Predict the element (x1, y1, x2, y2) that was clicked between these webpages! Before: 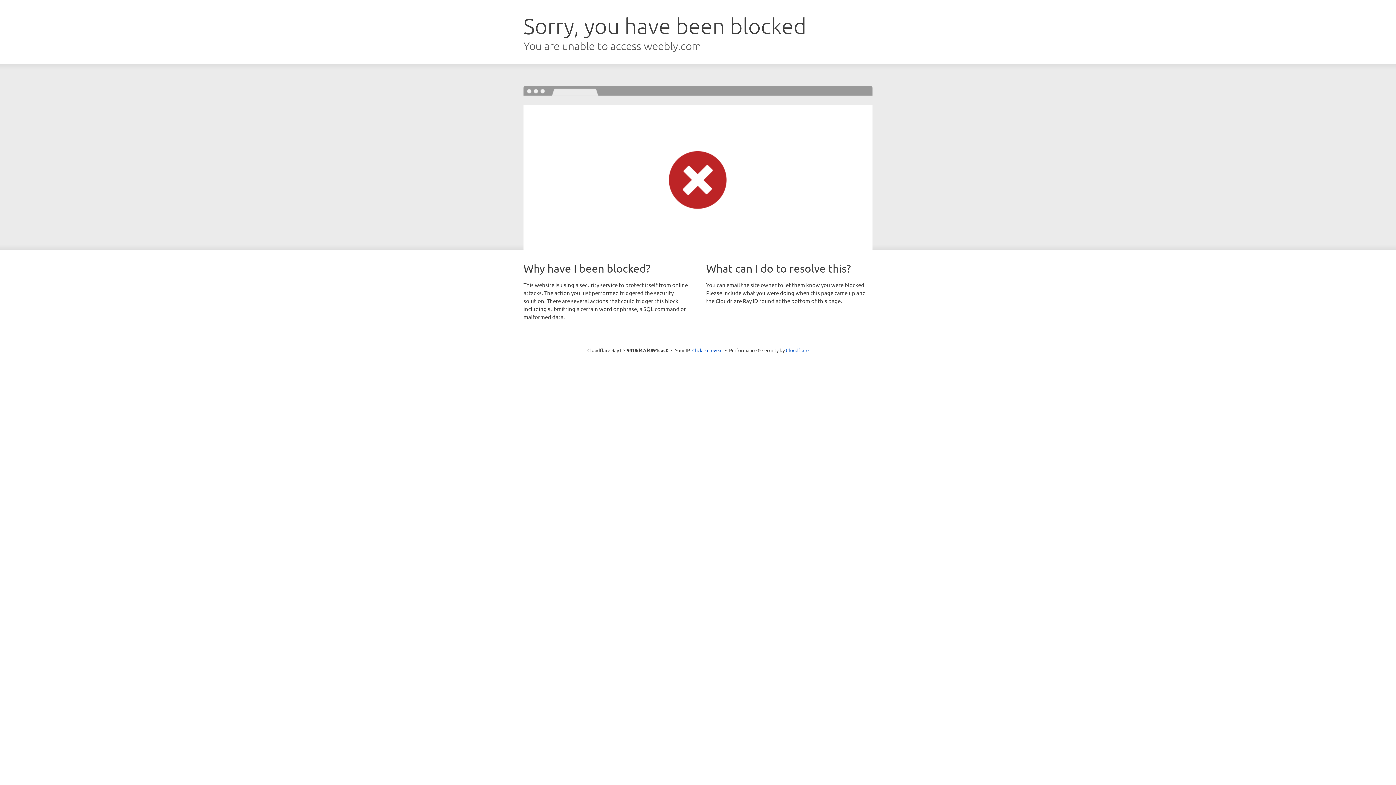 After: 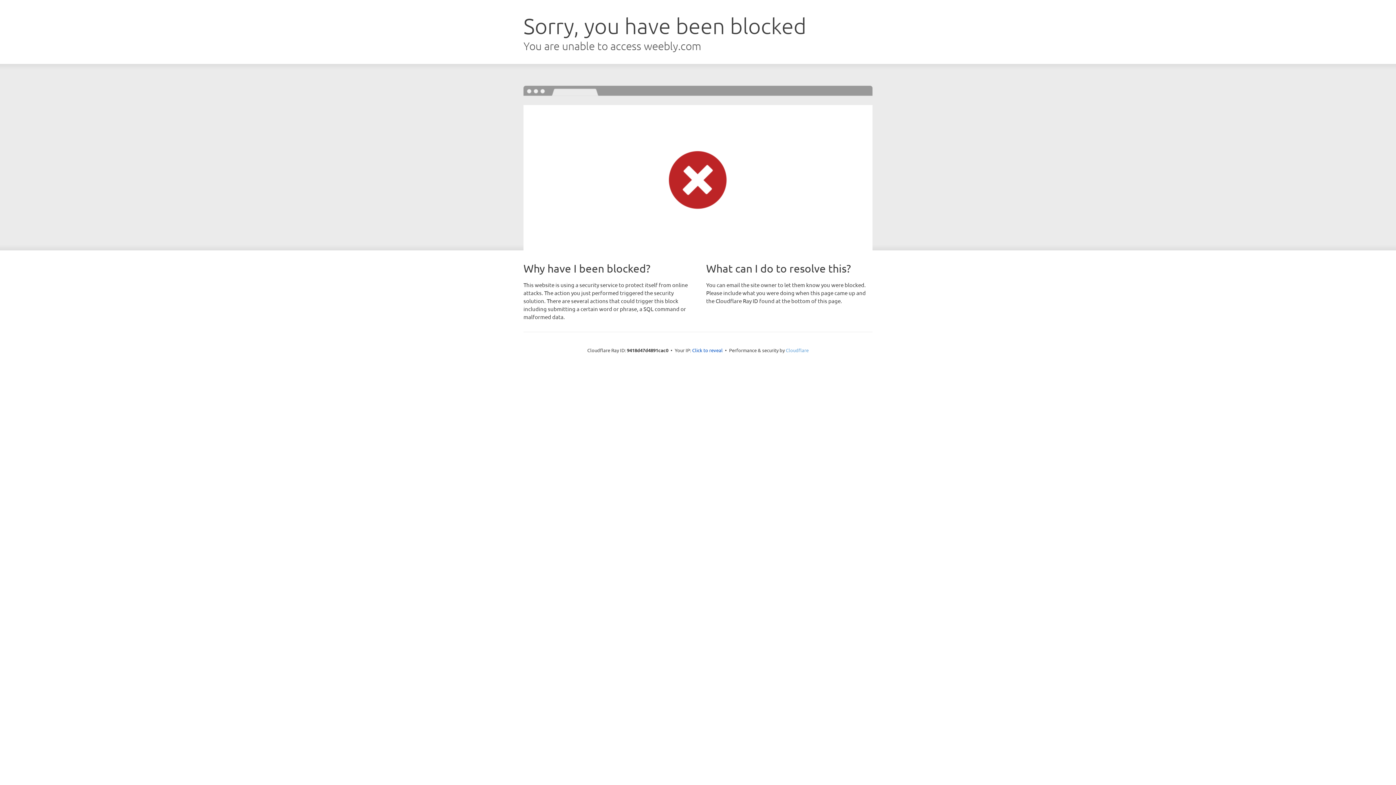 Action: bbox: (786, 347, 808, 353) label: Cloudflare